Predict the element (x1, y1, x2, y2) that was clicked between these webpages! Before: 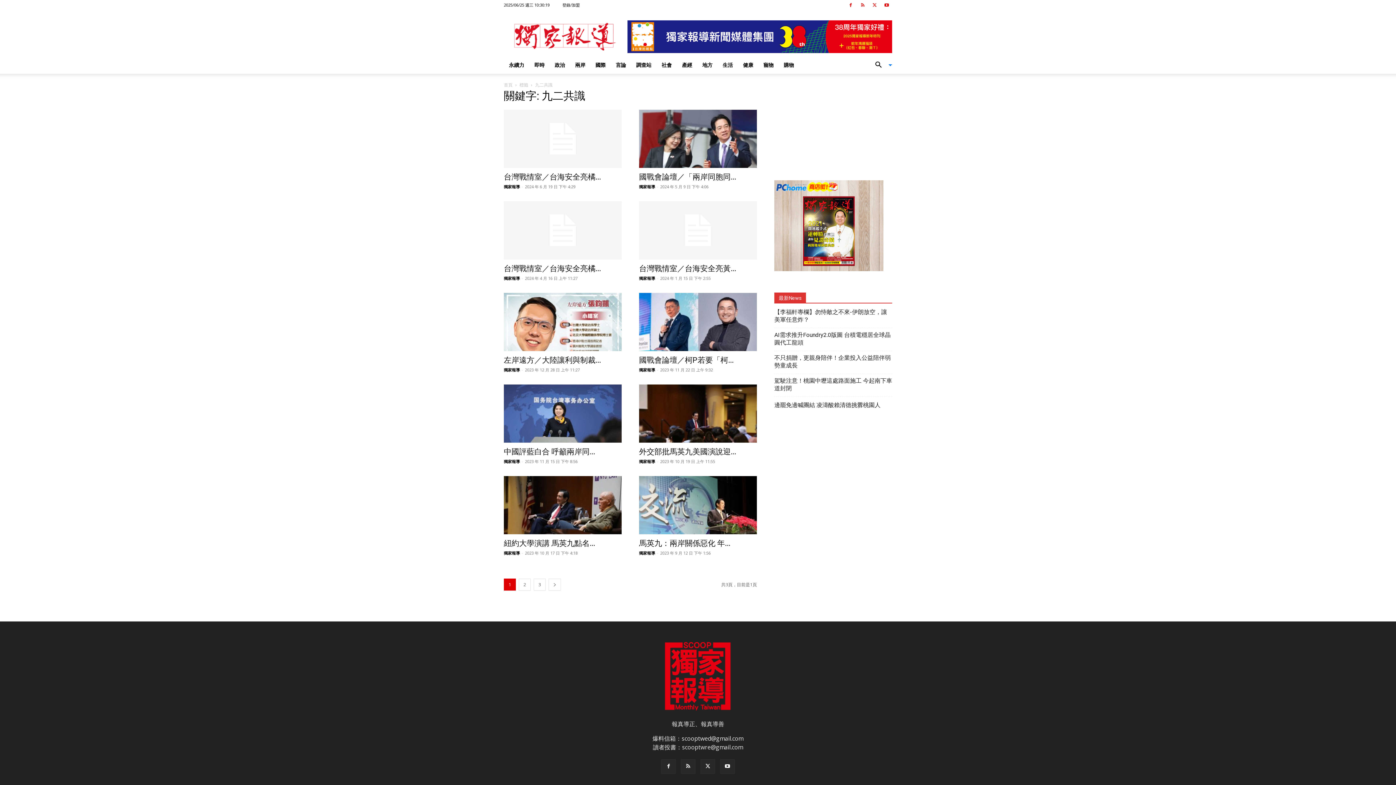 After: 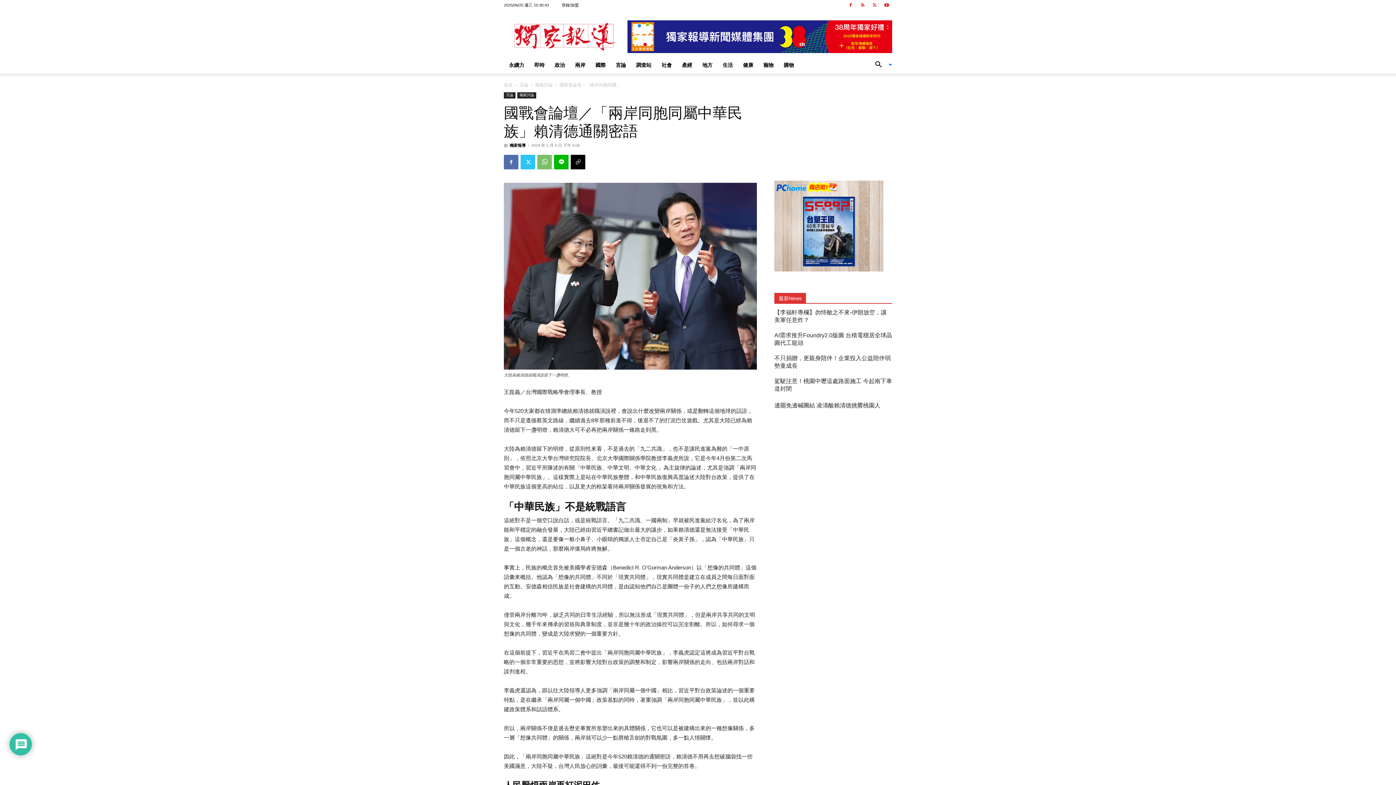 Action: label: 國戰會論壇／「兩岸同胞同... bbox: (639, 172, 736, 181)